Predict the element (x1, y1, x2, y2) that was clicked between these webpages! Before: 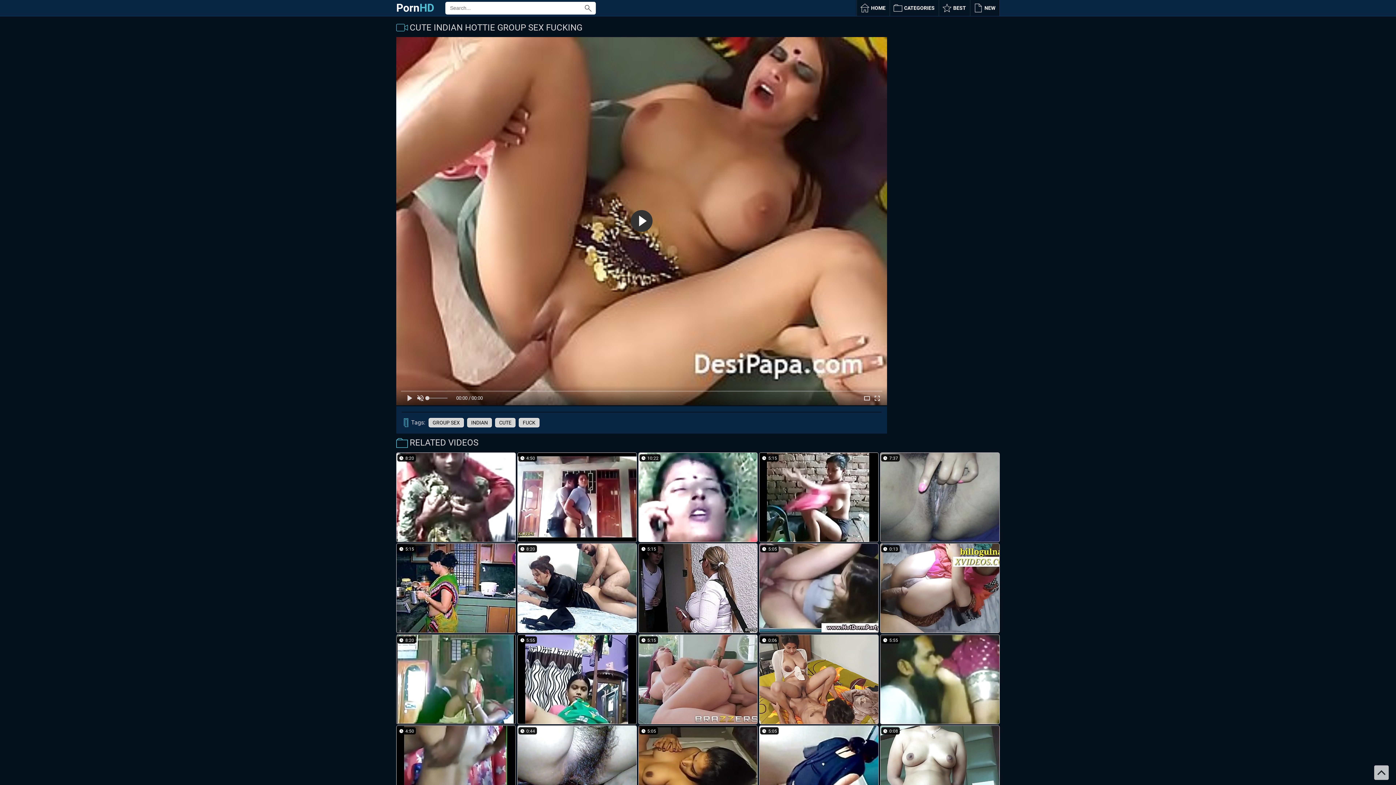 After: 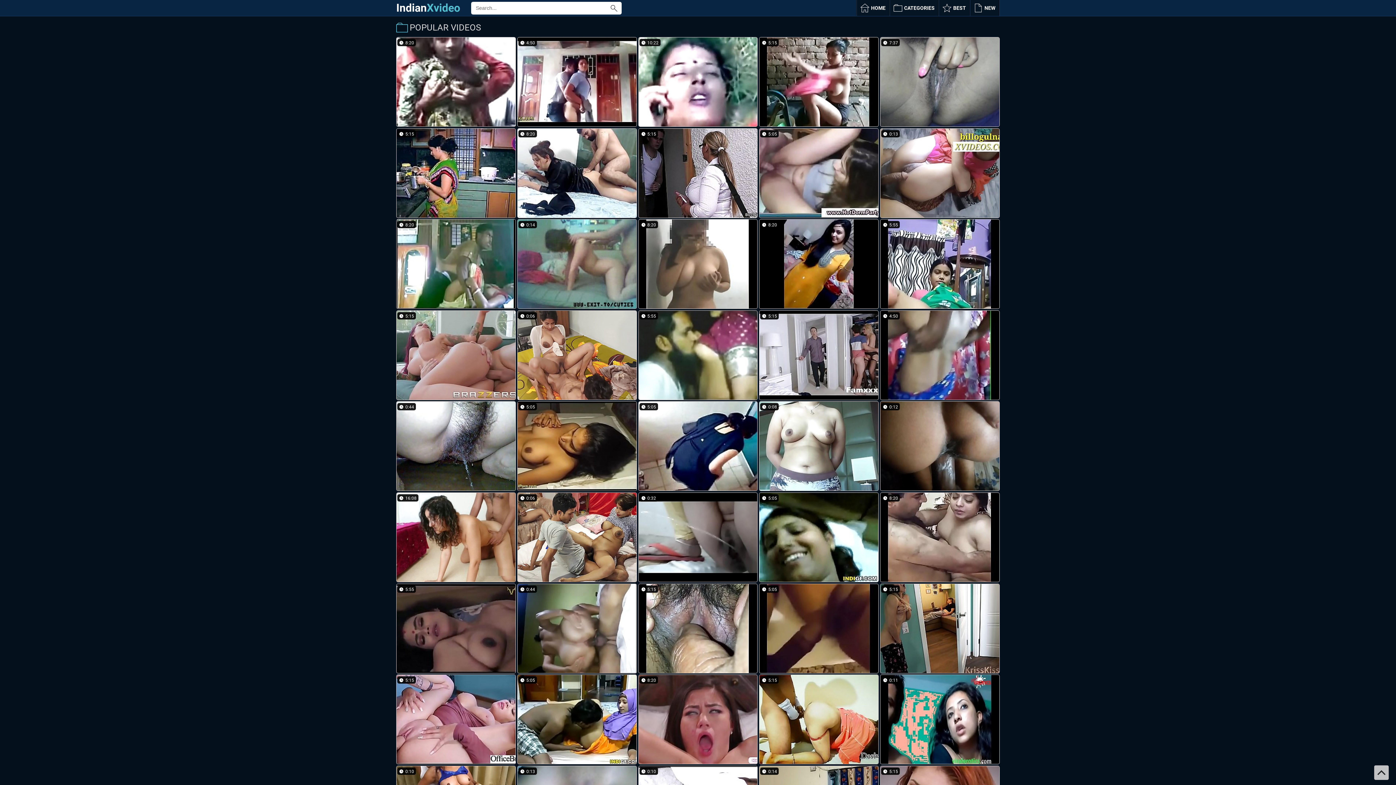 Action: label: PornHD bbox: (396, 2, 434, 13)